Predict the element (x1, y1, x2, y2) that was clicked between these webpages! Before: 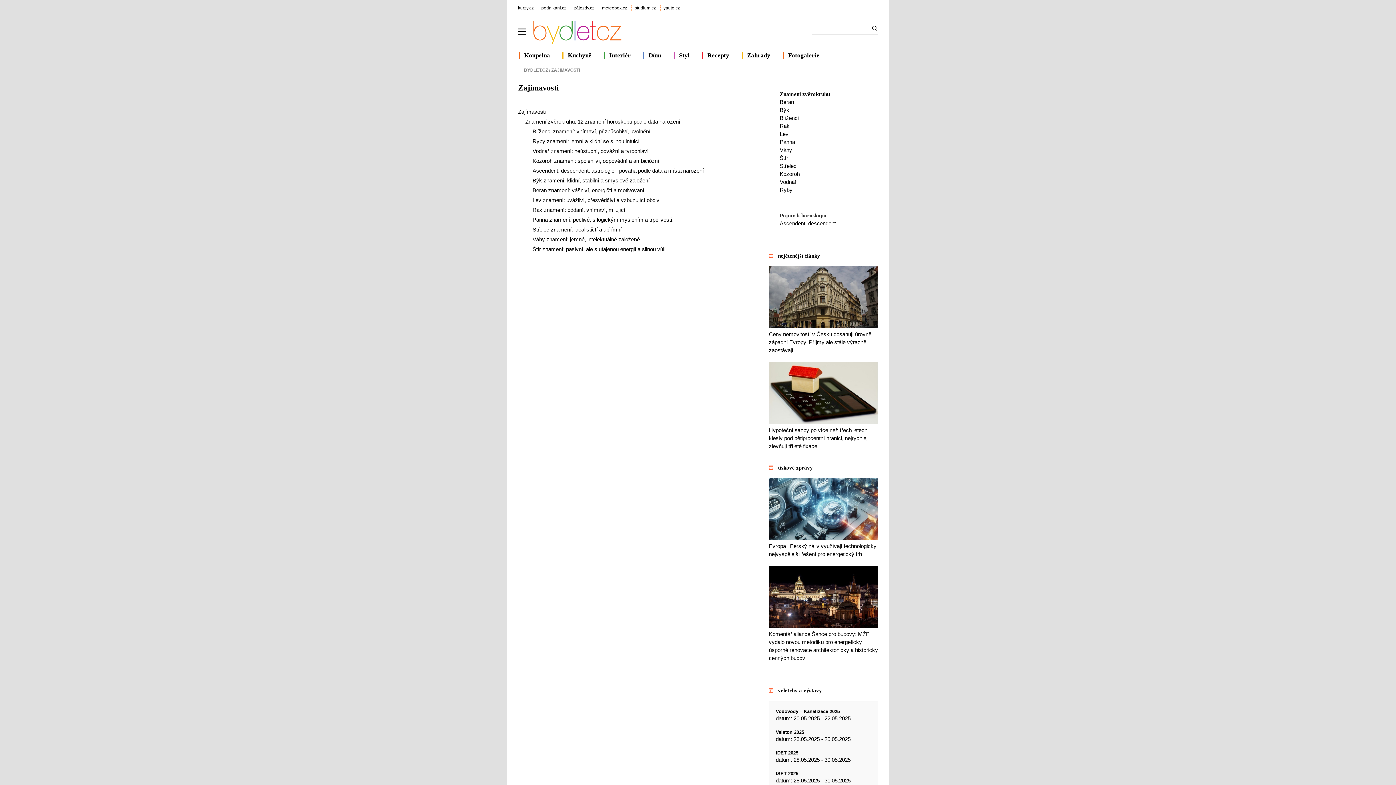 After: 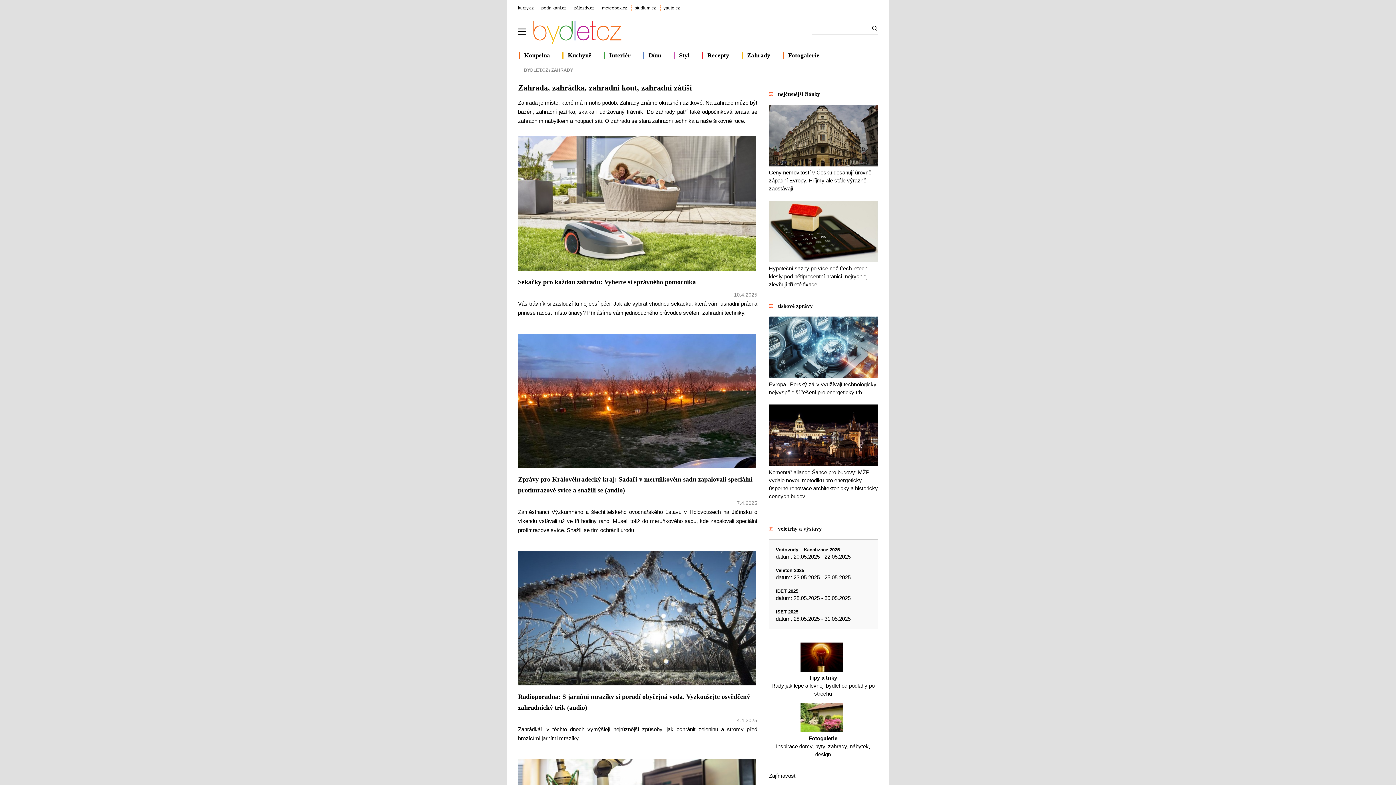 Action: bbox: (747, 51, 770, 59) label: Zahrady